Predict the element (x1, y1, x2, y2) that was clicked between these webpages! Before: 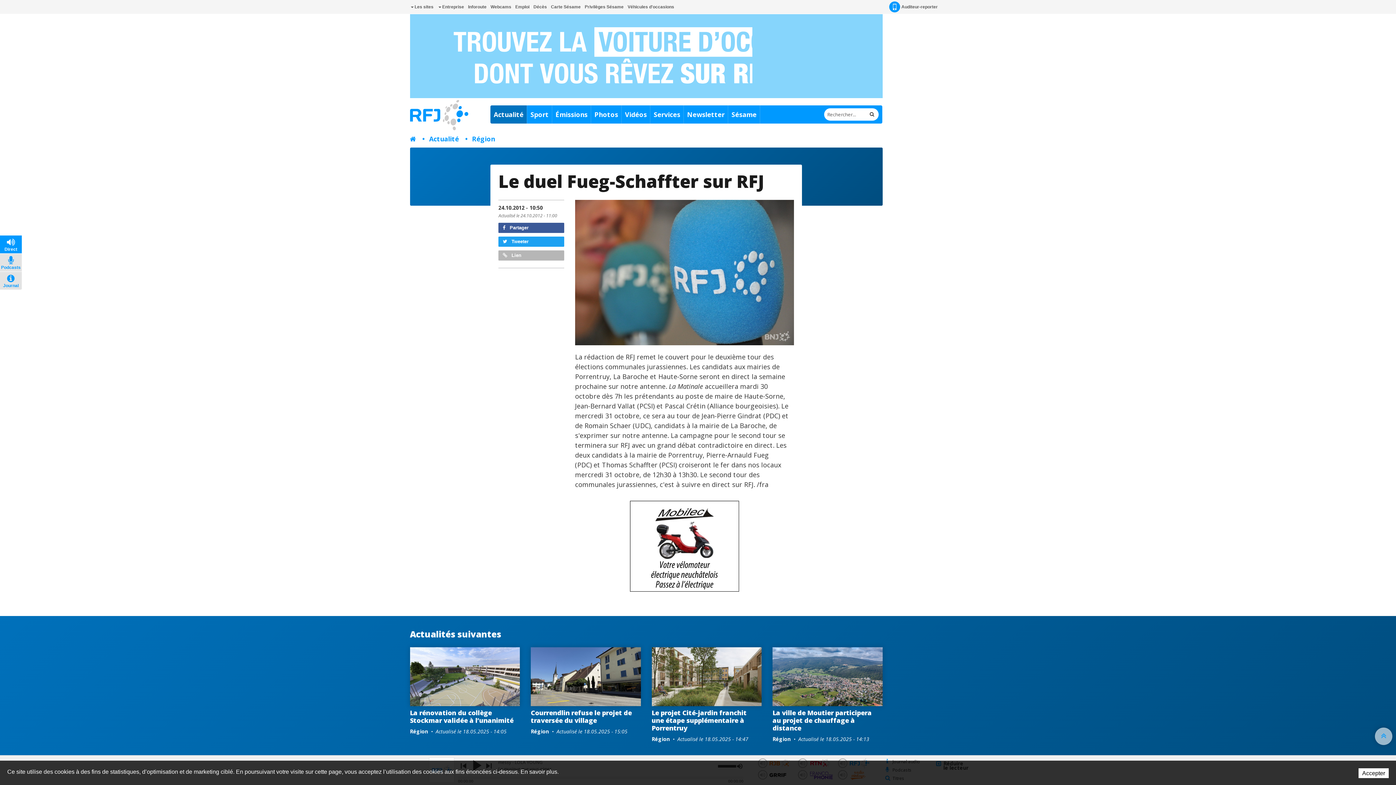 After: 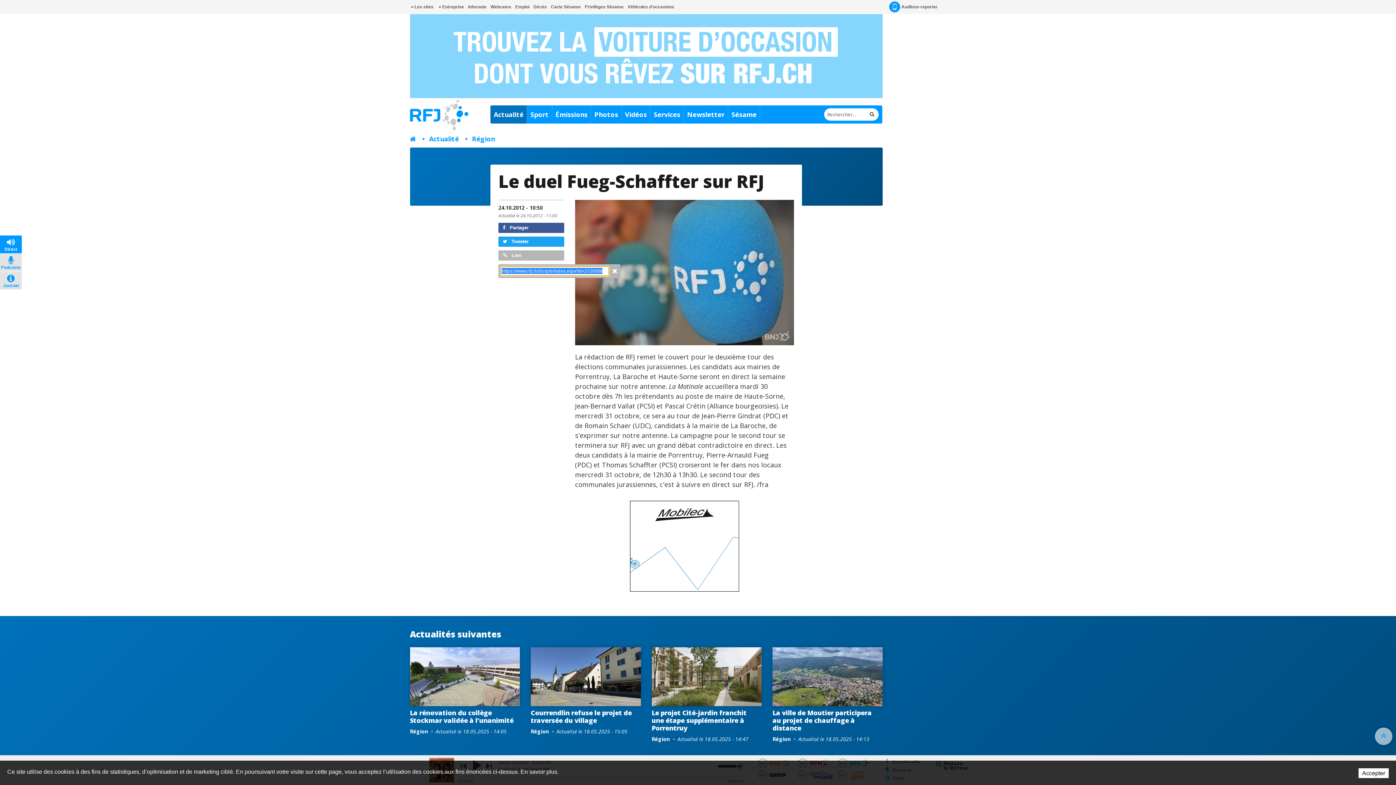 Action: bbox: (498, 250, 564, 260) label:  Lien